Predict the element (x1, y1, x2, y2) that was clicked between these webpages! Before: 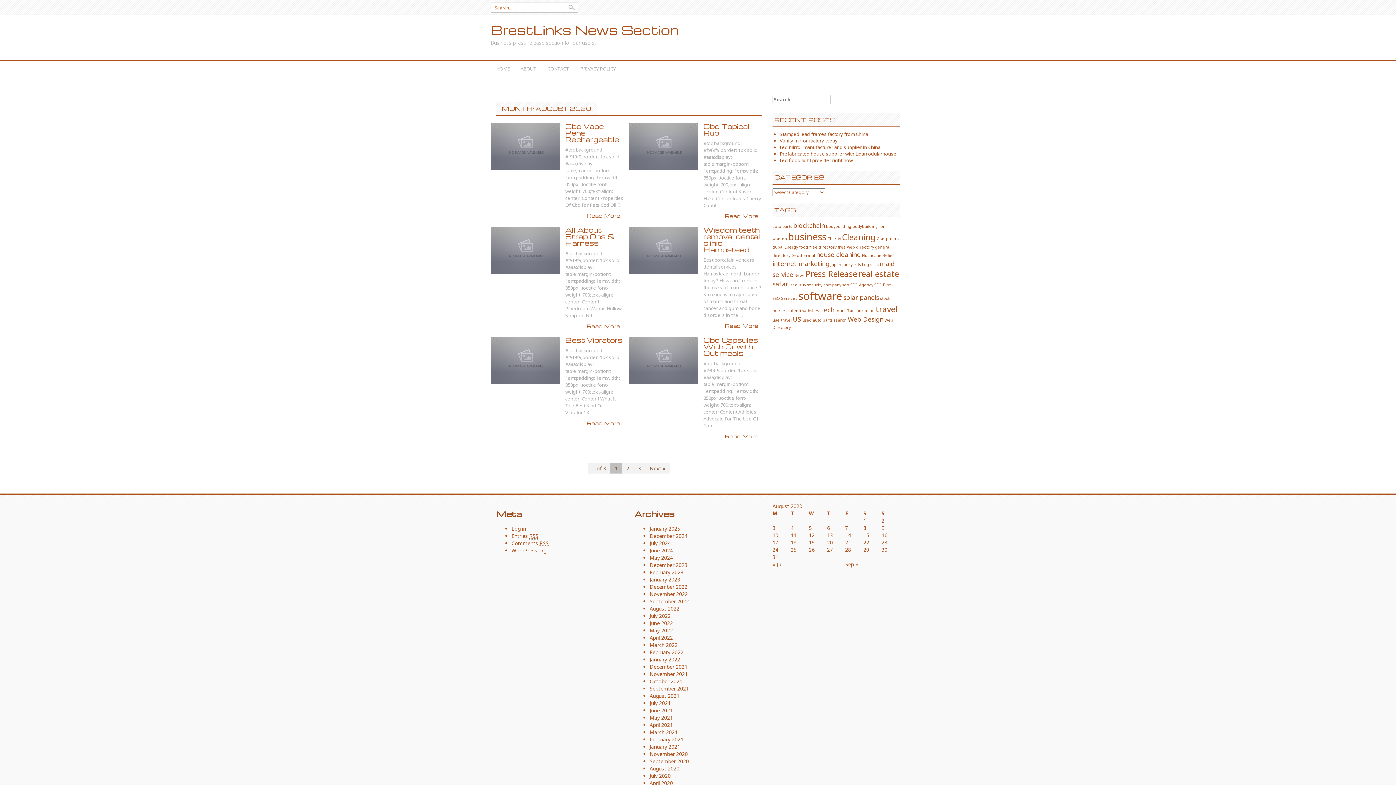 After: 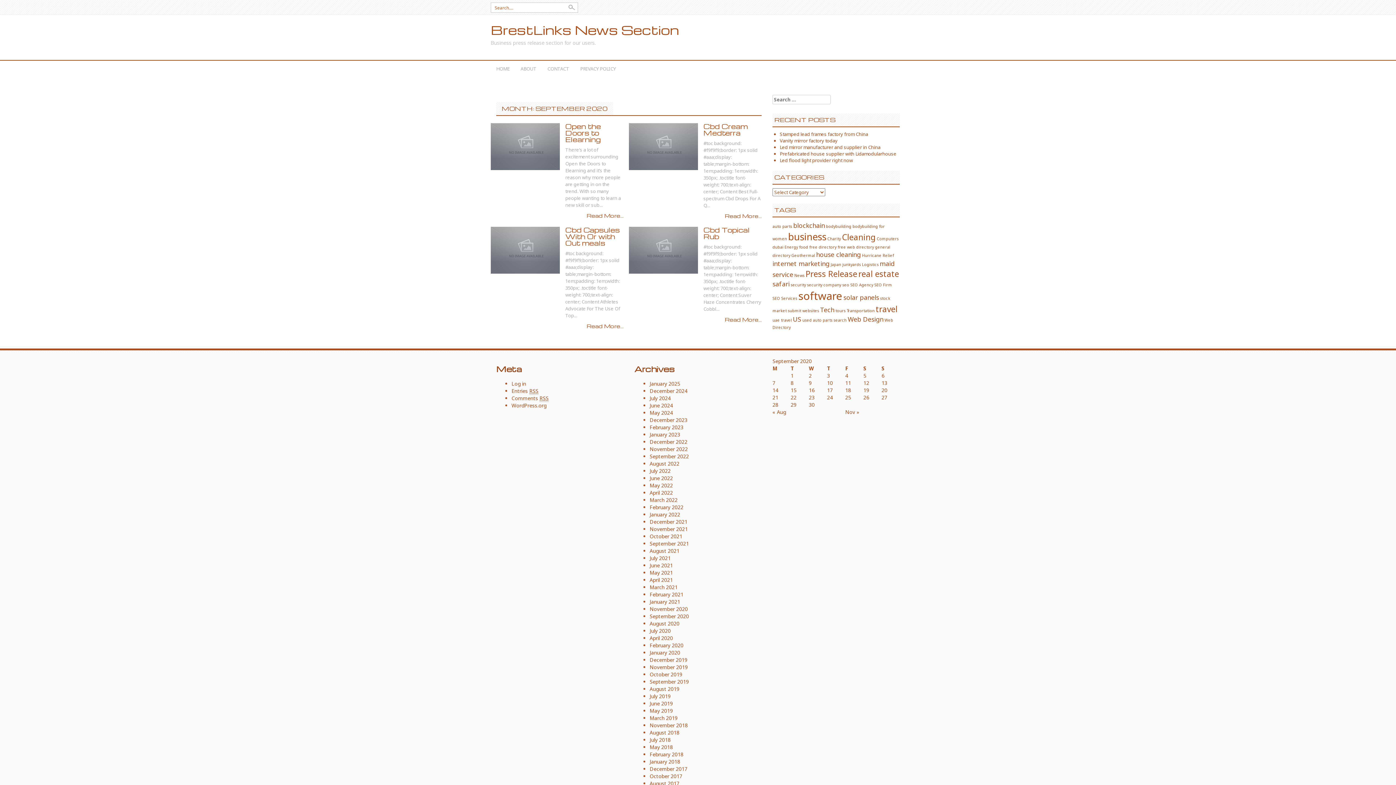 Action: label: September 2020 bbox: (649, 758, 689, 765)